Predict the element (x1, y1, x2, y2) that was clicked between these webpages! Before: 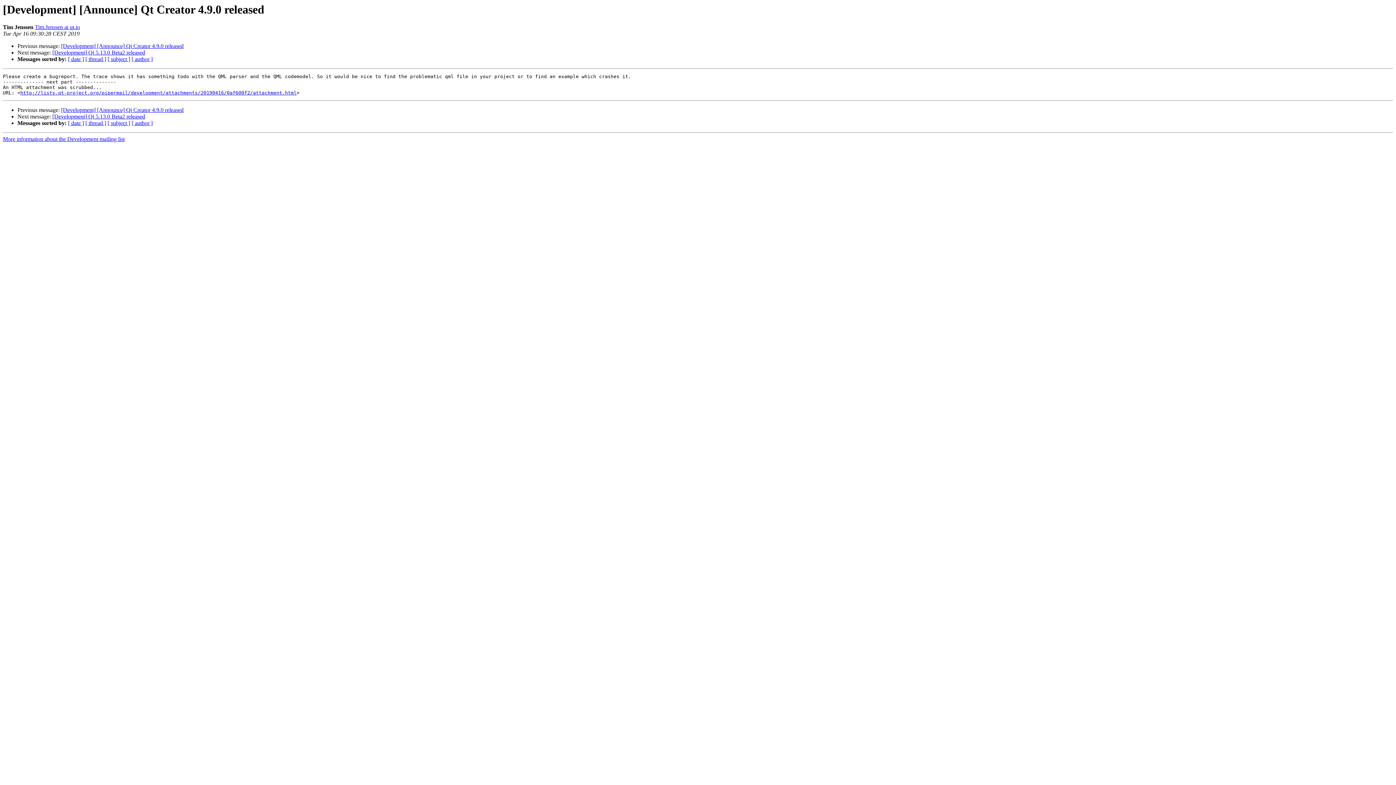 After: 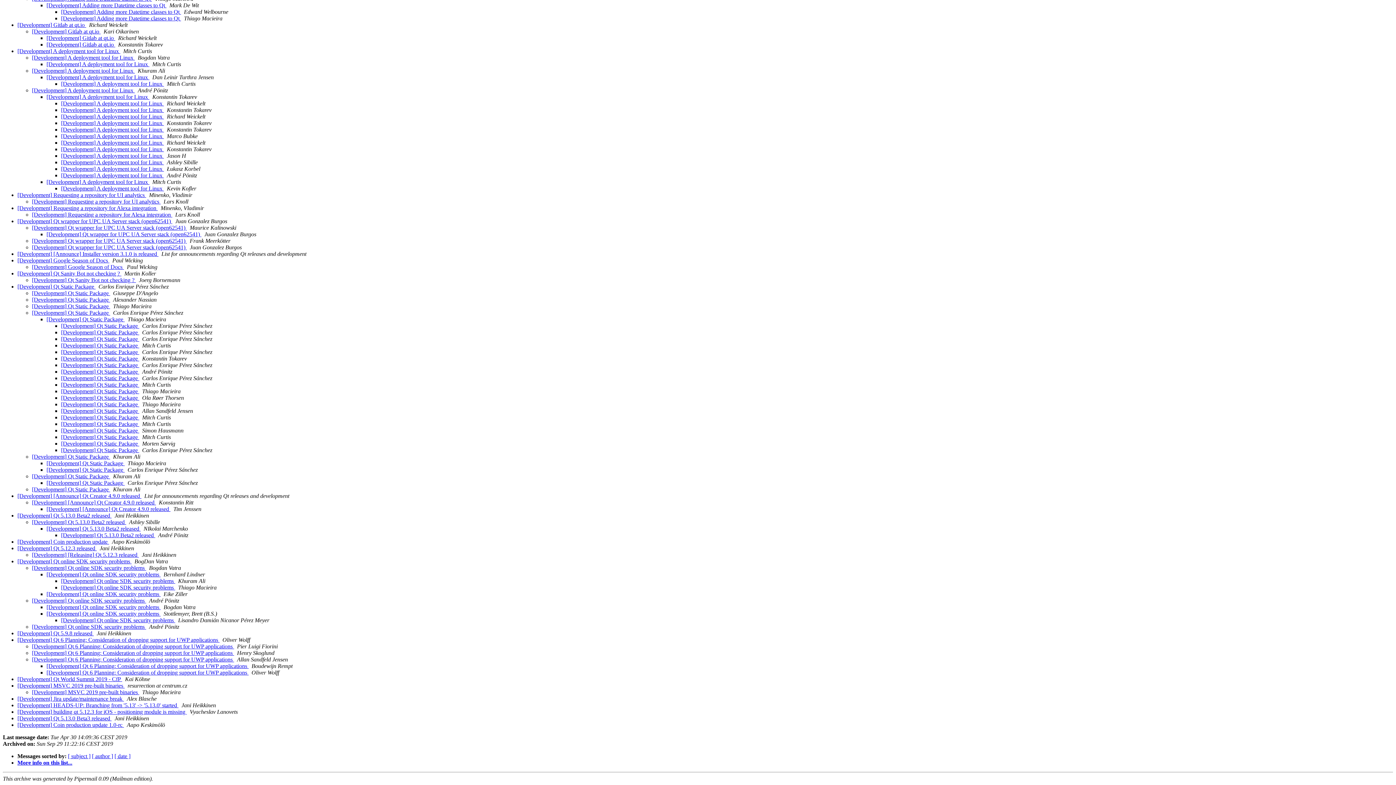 Action: bbox: (85, 56, 106, 62) label: [ thread ]